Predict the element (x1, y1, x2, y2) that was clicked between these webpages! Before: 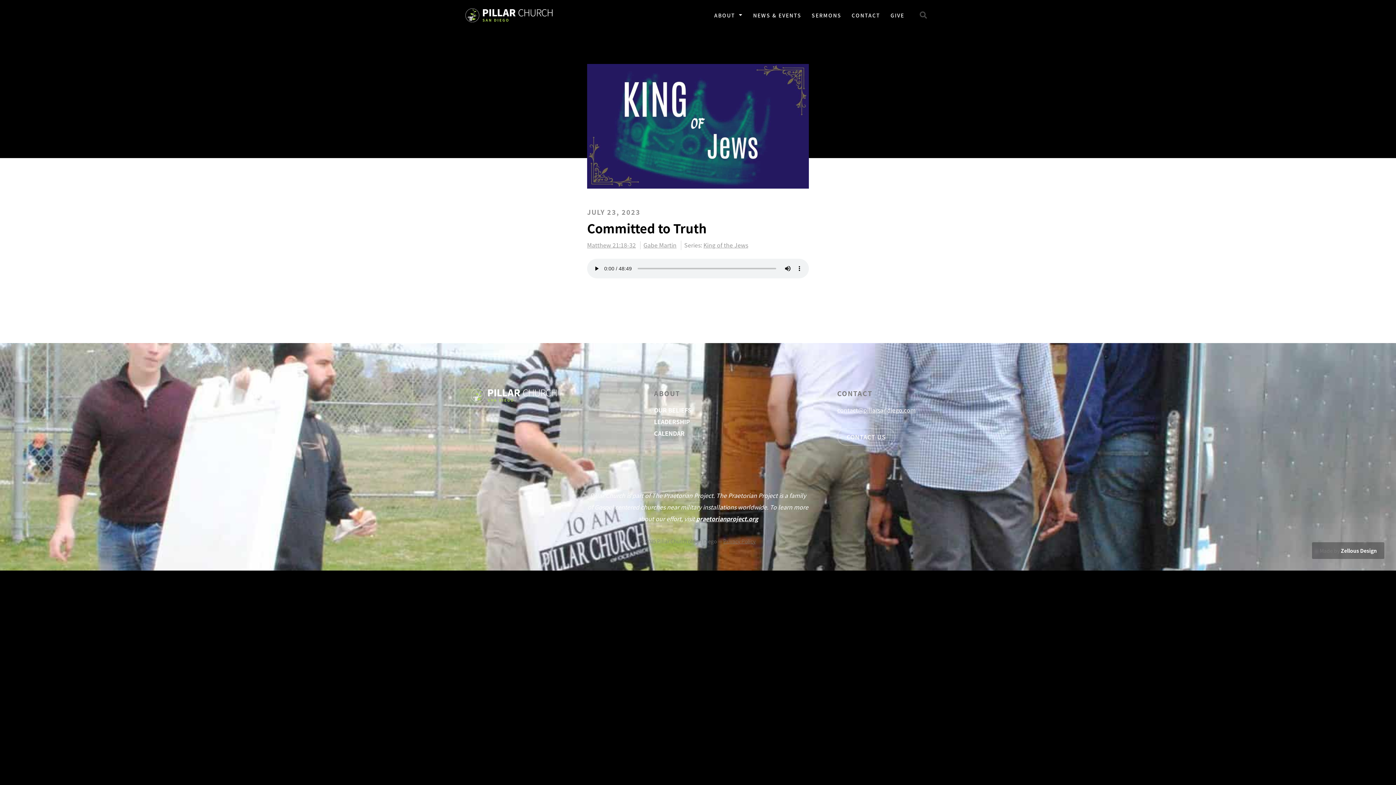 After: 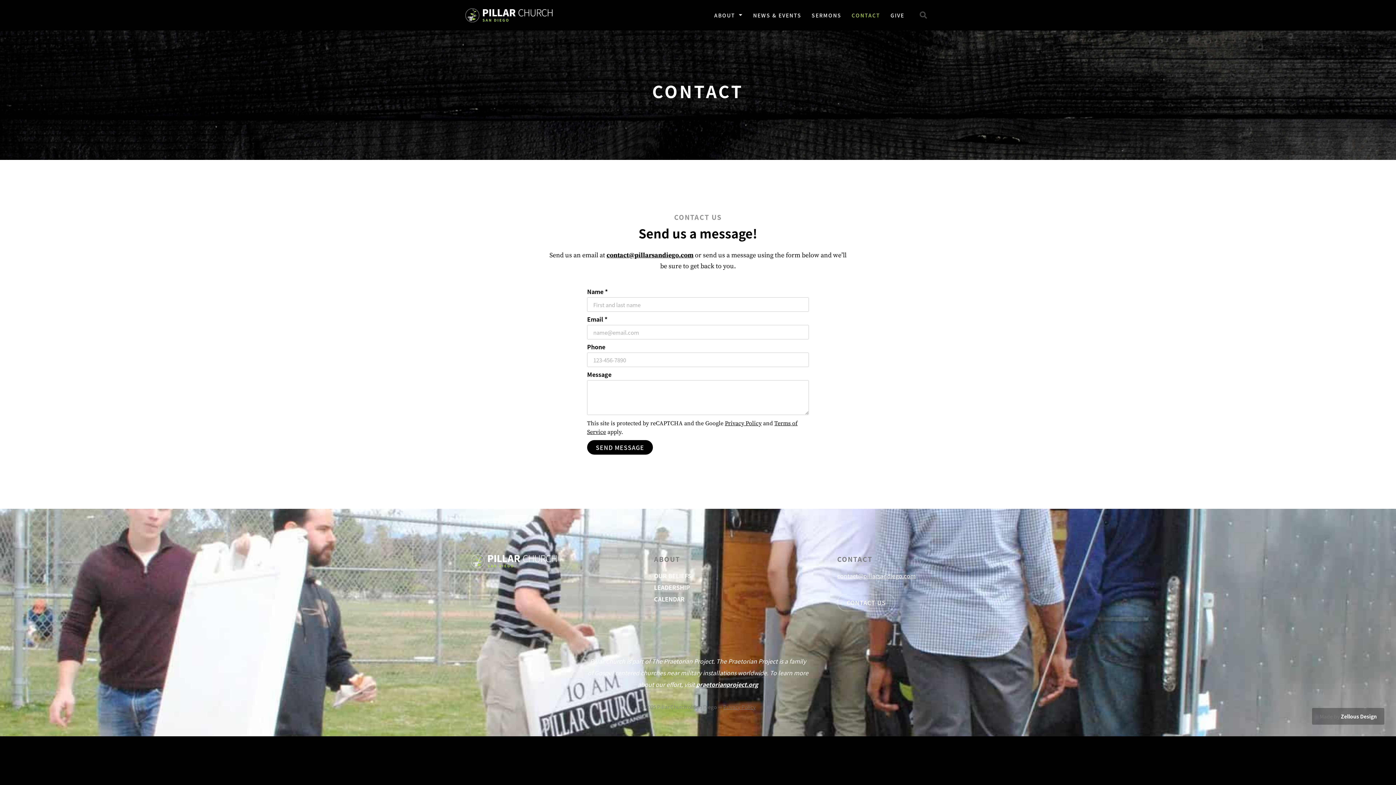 Action: bbox: (846, 0, 885, 30) label: CONTACT